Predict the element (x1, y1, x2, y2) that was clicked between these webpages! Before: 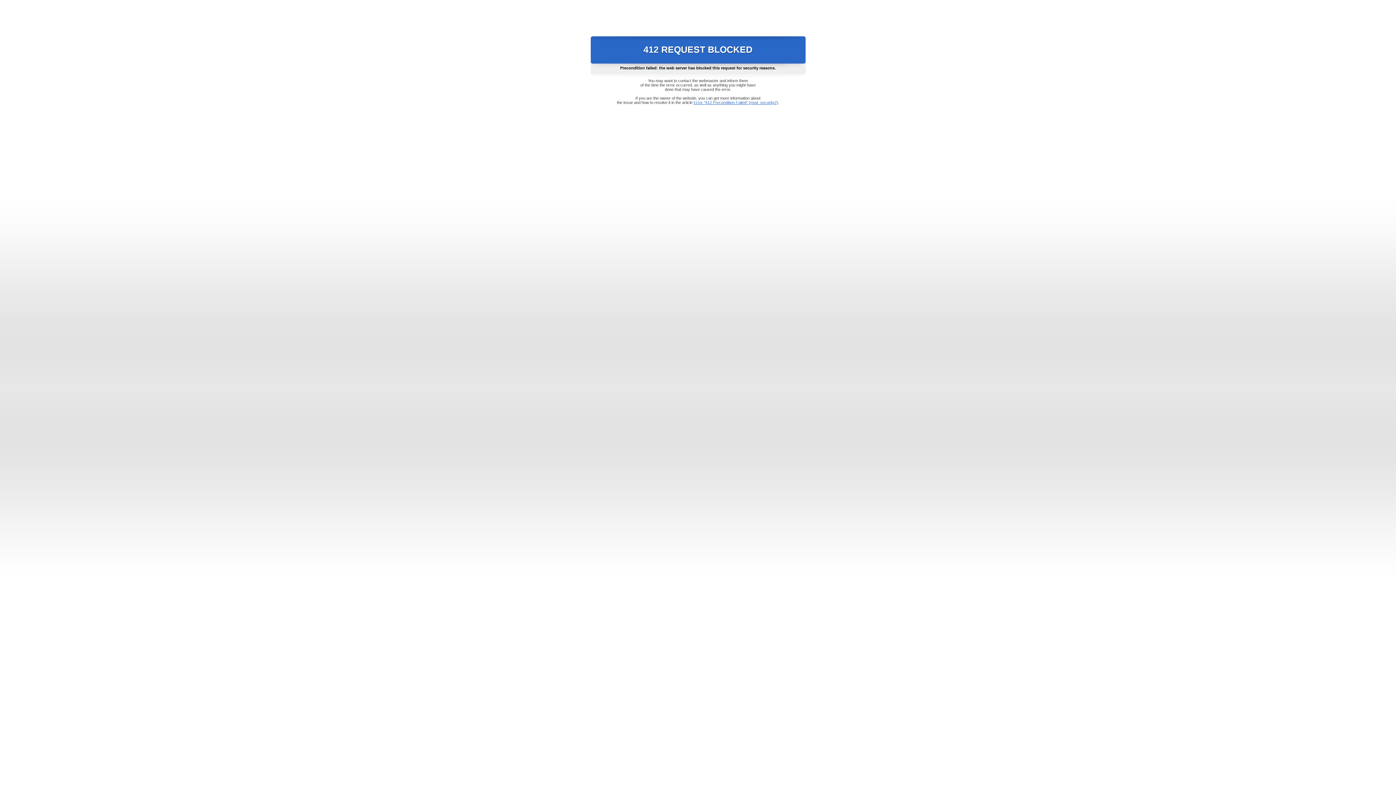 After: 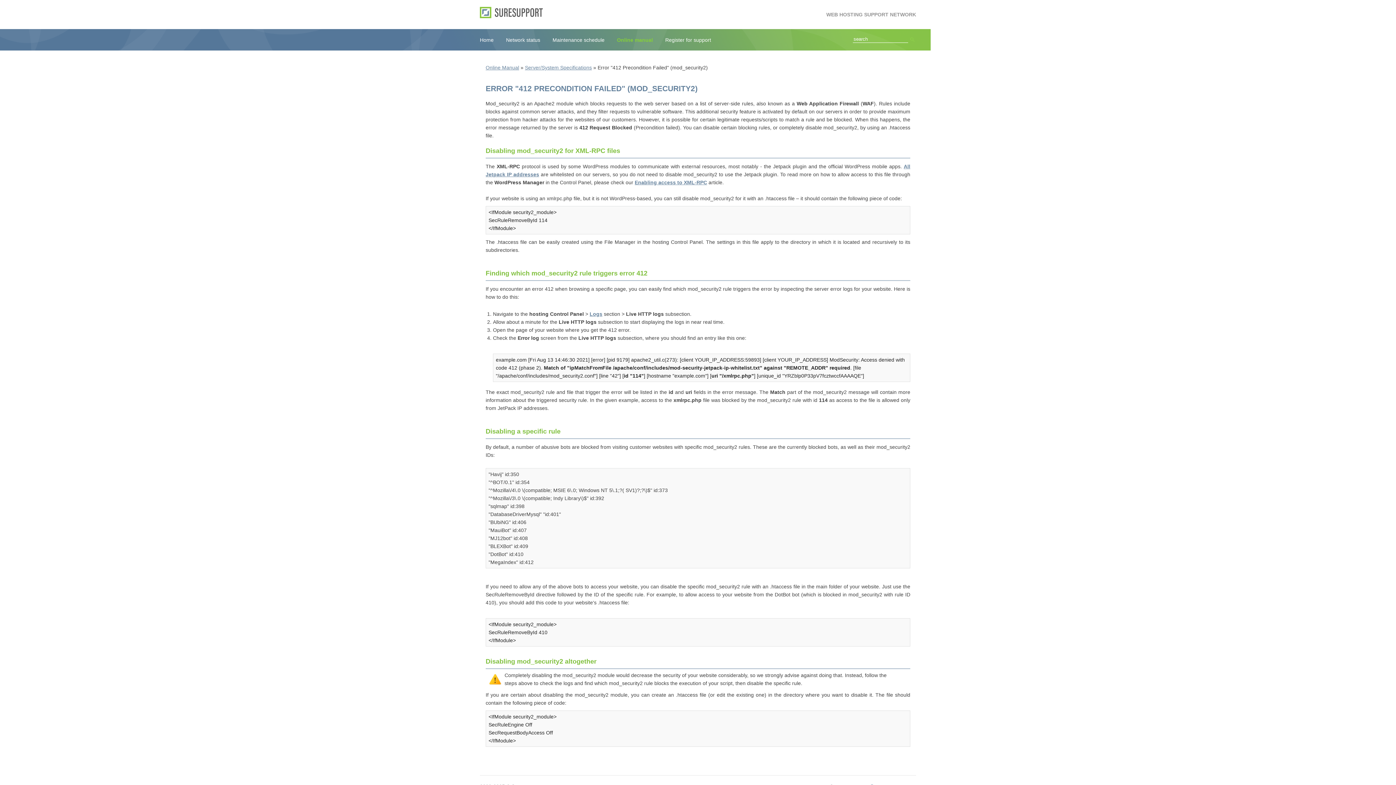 Action: bbox: (693, 100, 778, 104) label: Error "412 Precondition Failed" (mod_security2)